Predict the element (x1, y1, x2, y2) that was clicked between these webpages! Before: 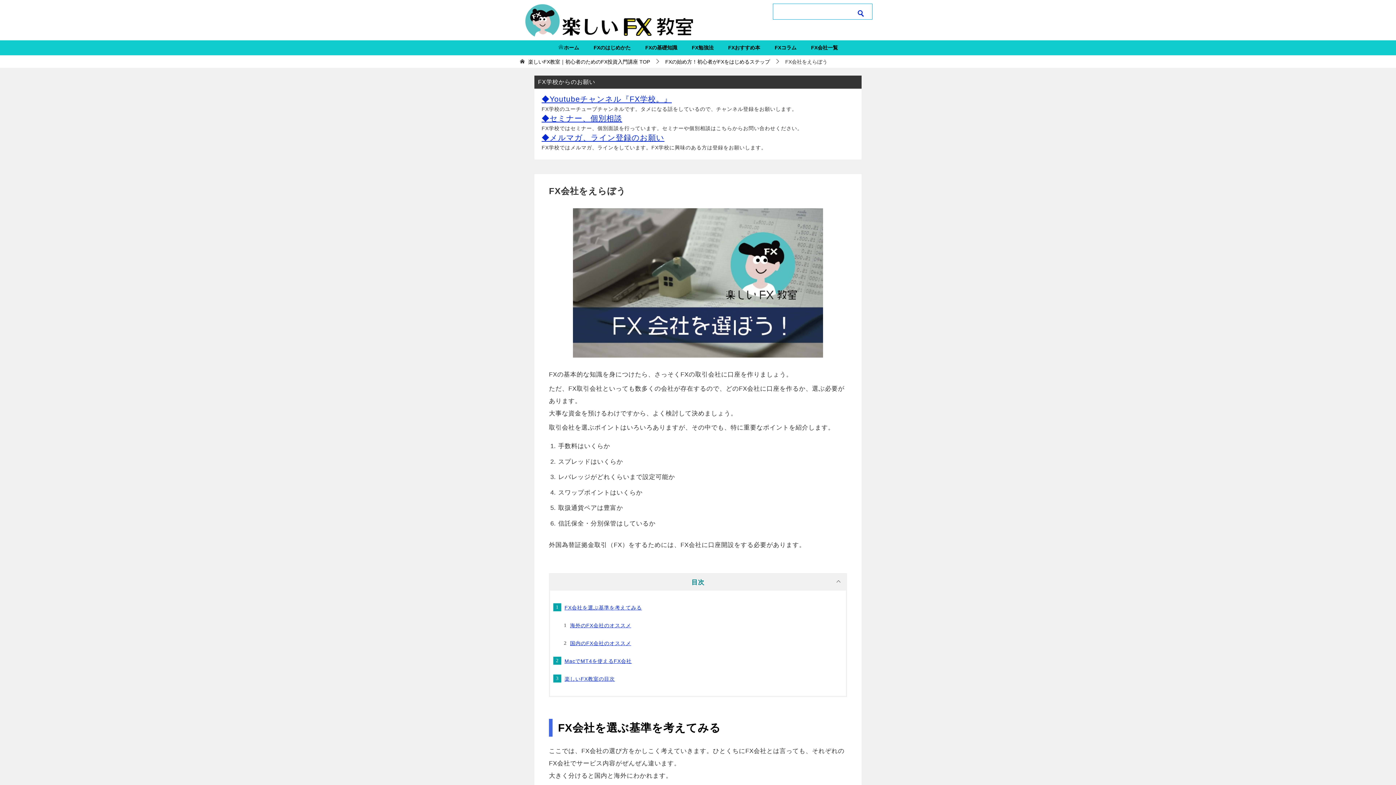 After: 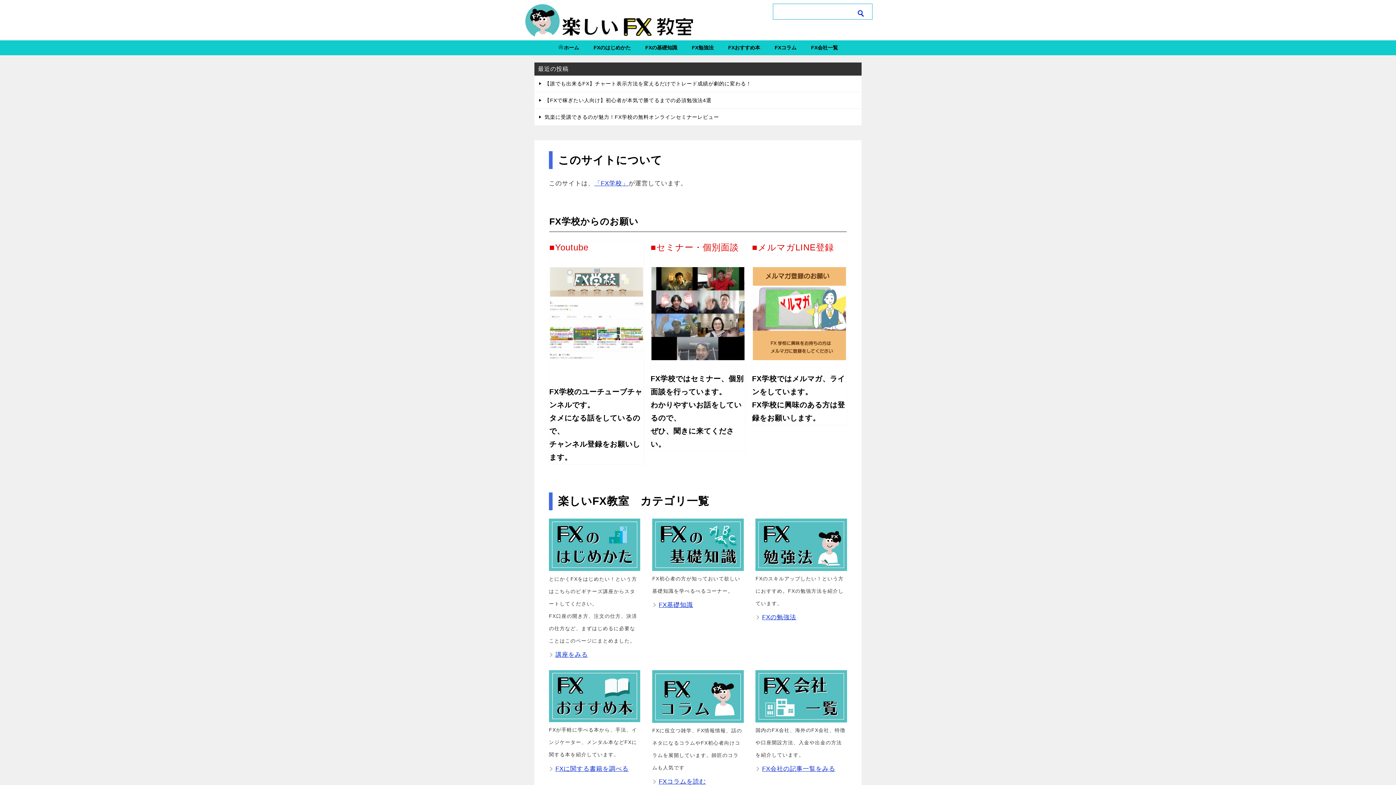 Action: label: ホーム bbox: (550, 40, 586, 55)